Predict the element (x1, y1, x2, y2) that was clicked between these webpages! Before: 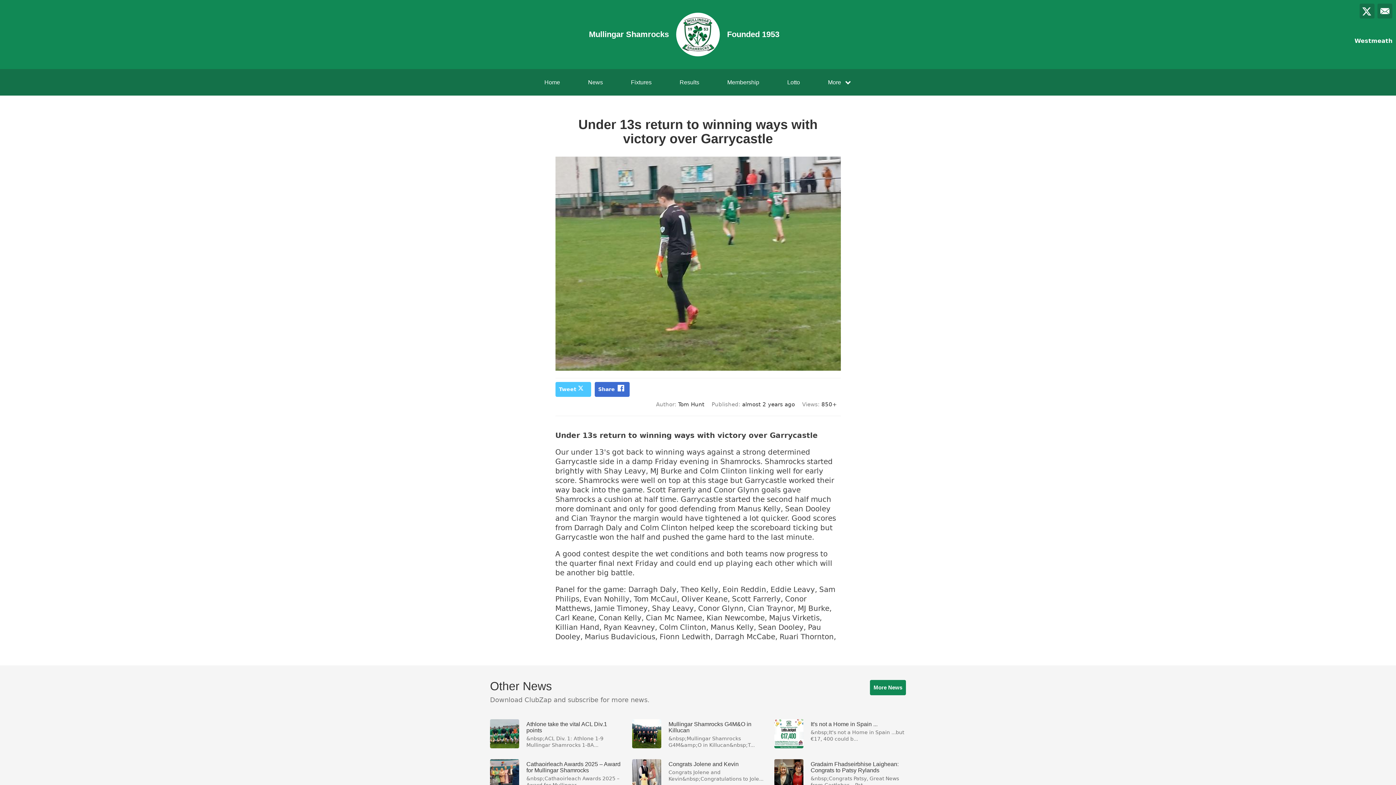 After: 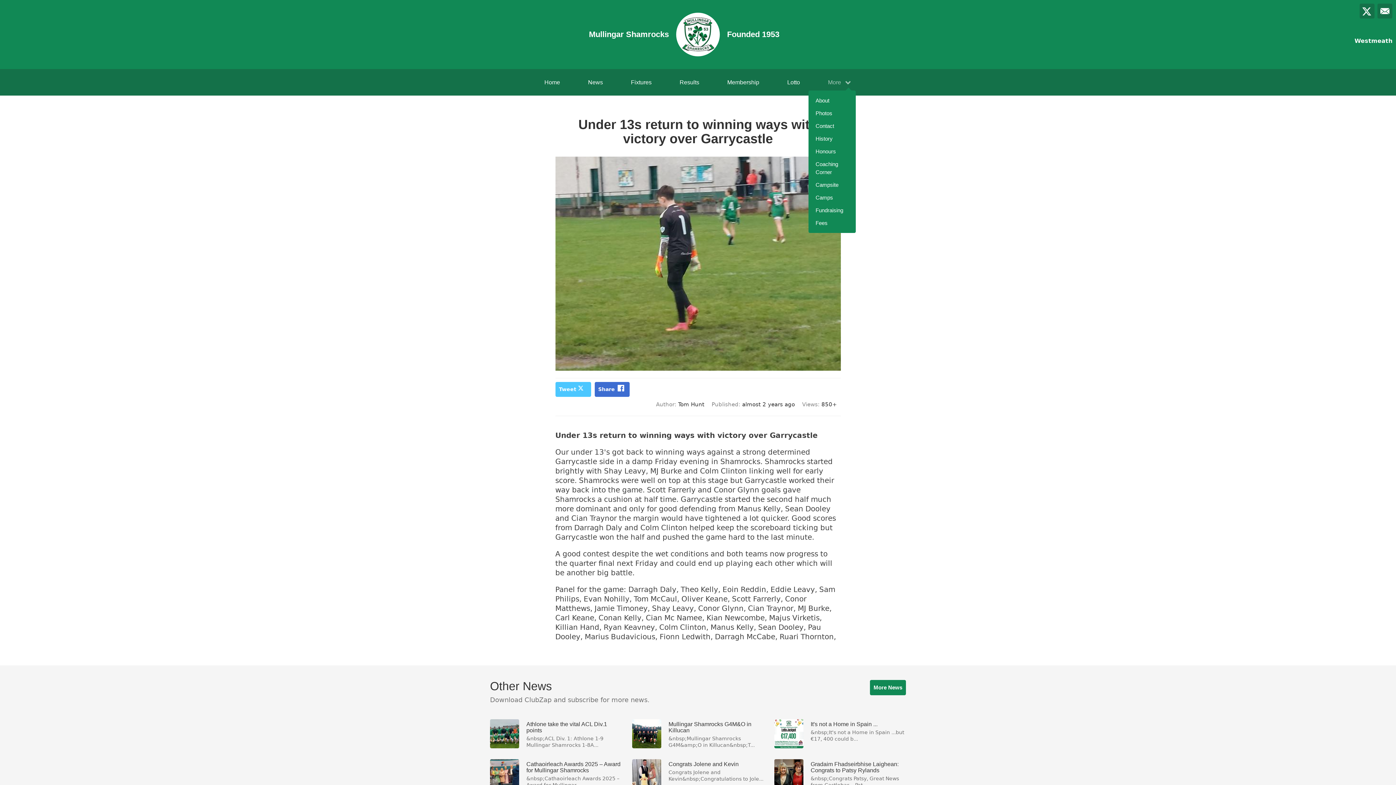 Action: label: More

  bbox: (818, 69, 861, 95)